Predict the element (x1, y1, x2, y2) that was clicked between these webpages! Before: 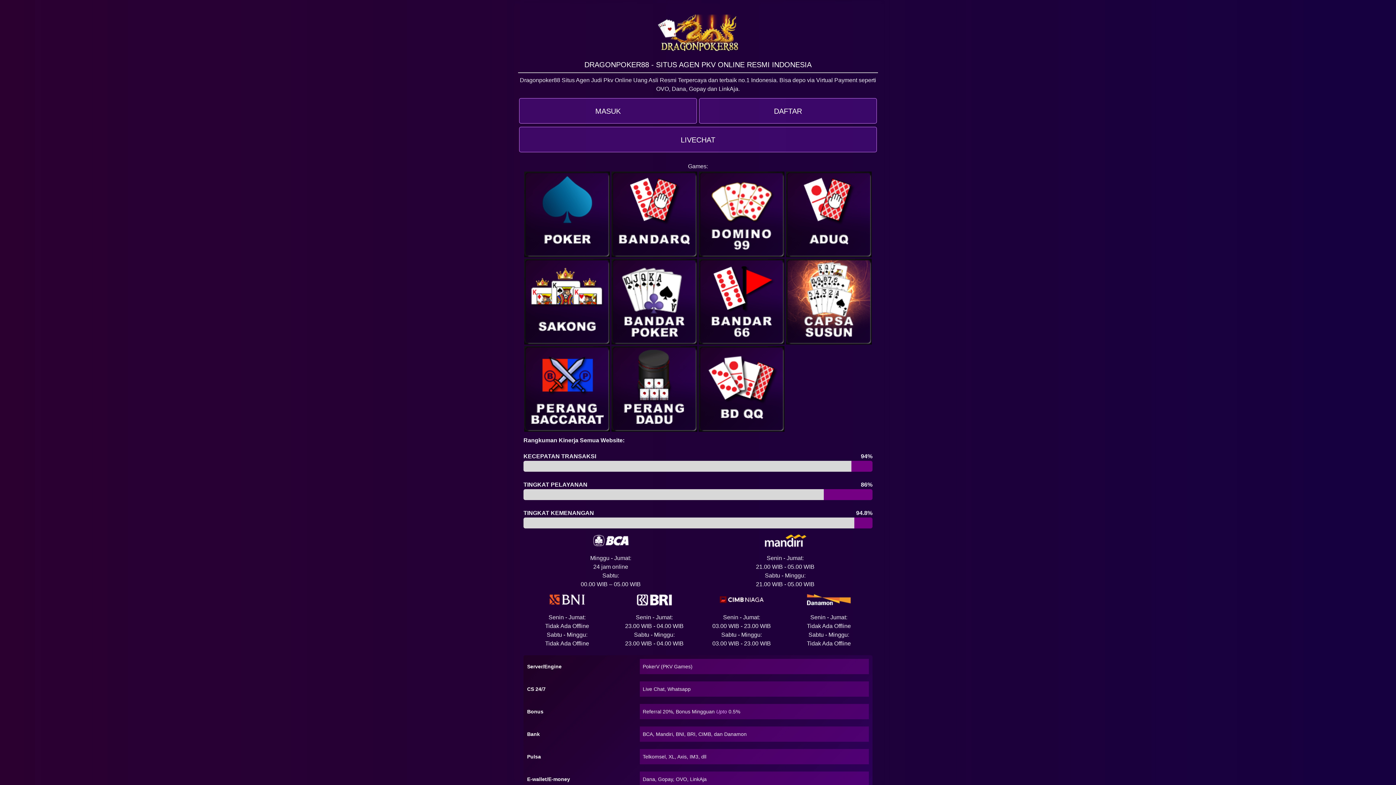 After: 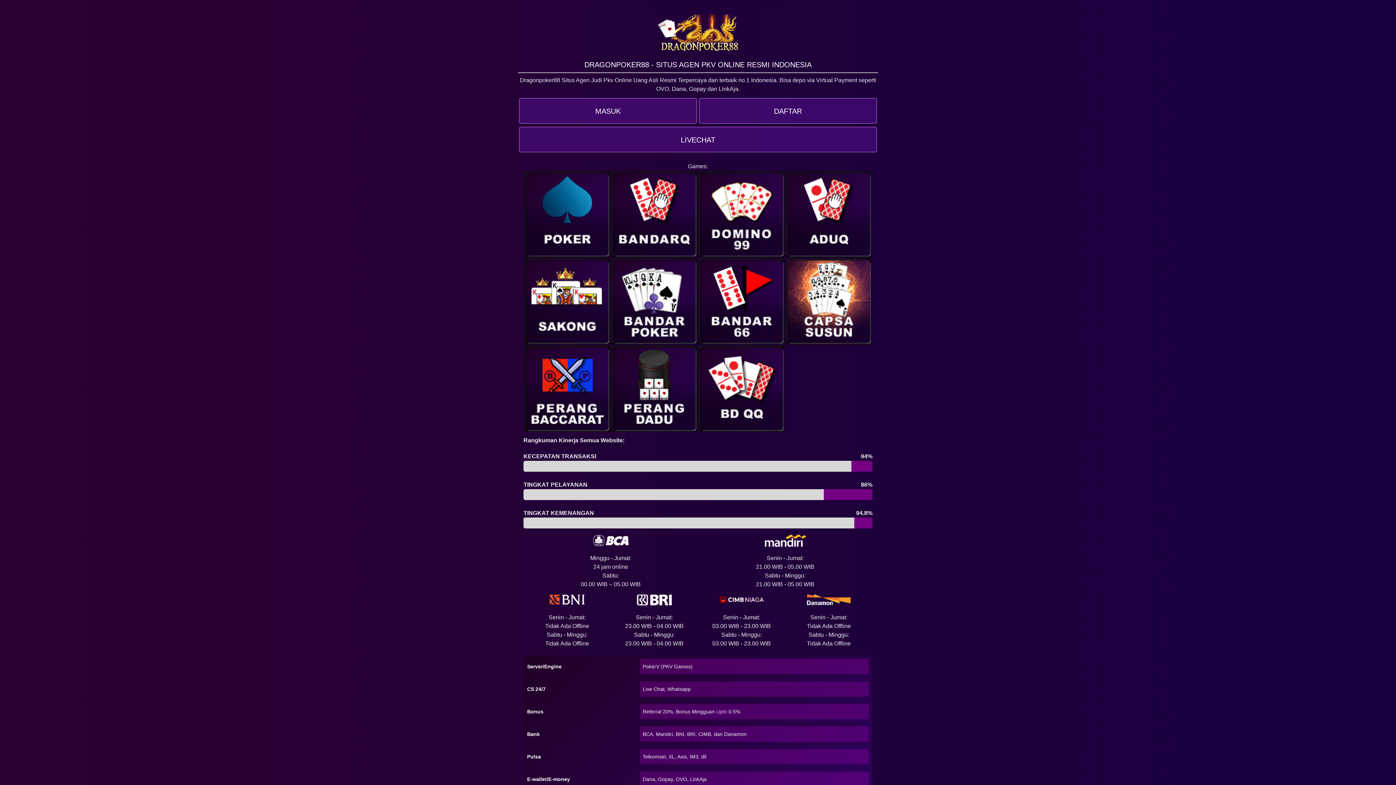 Action: bbox: (786, 171, 872, 257)